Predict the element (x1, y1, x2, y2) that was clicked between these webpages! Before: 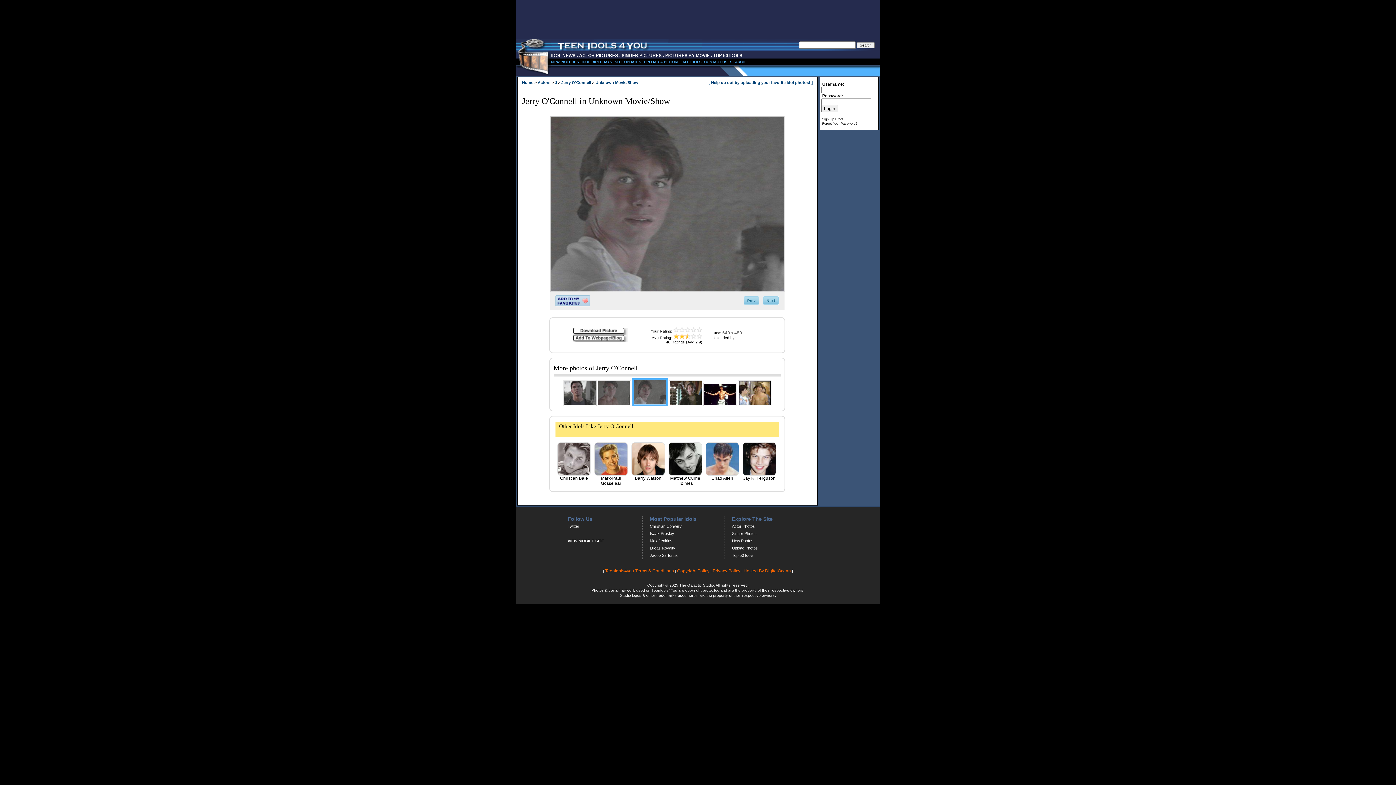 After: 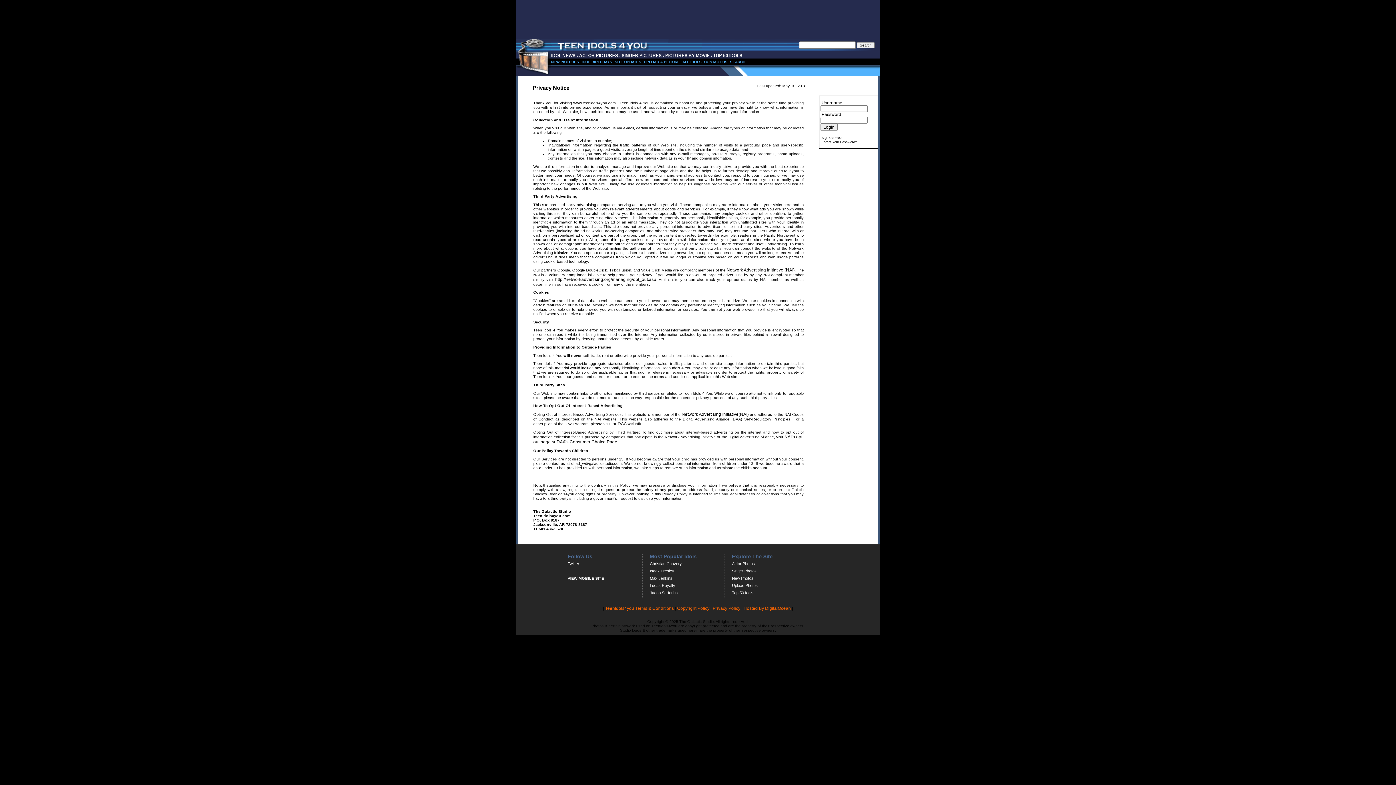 Action: label: Privacy Policy bbox: (712, 568, 740, 573)